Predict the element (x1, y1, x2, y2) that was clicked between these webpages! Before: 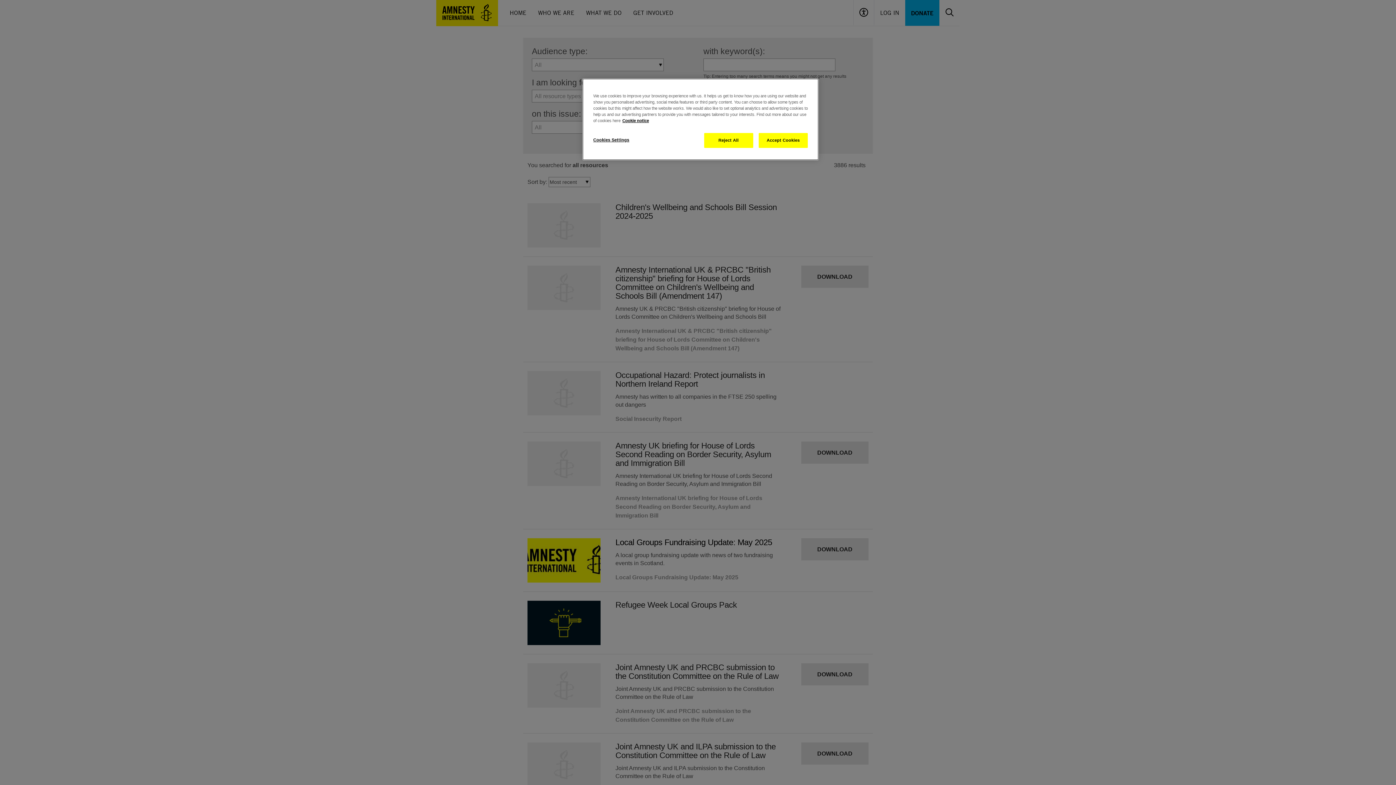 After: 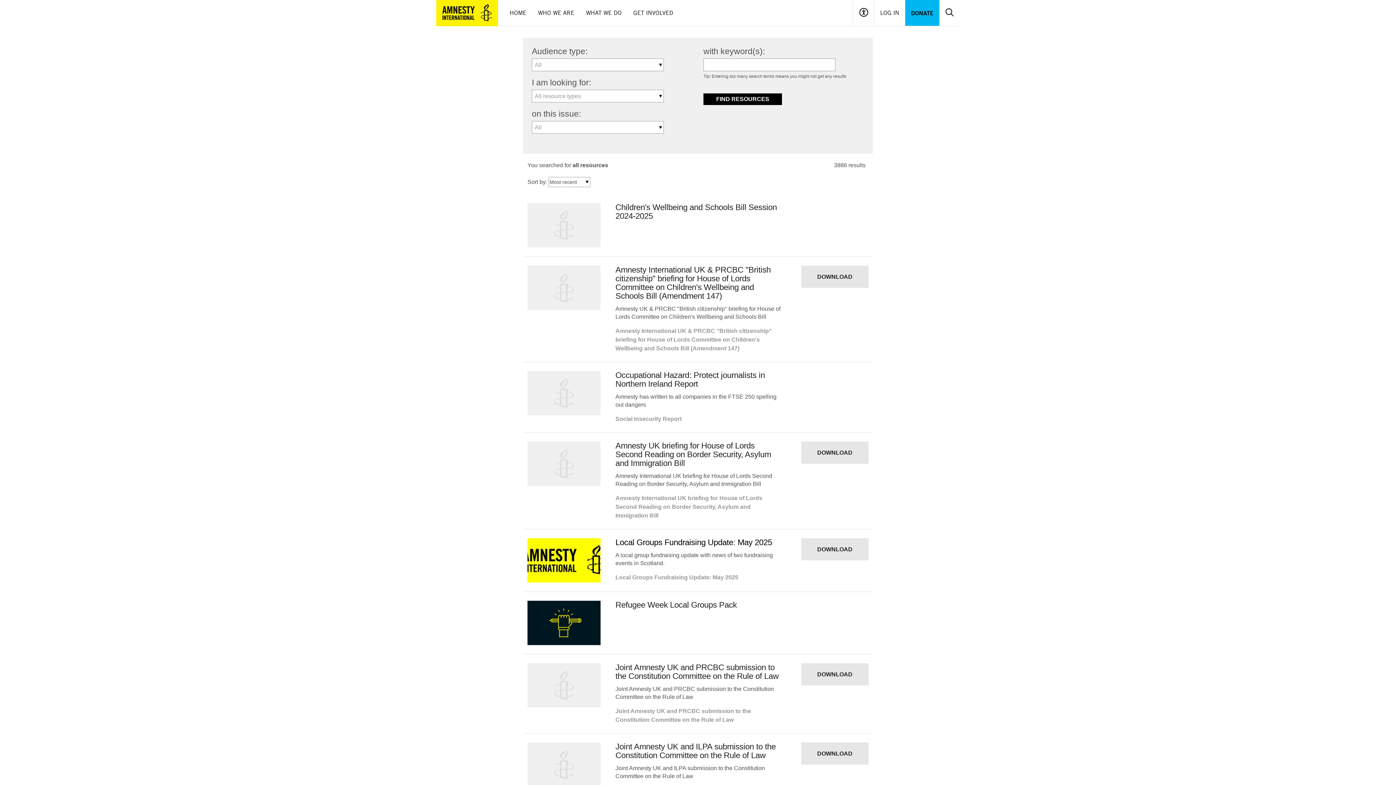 Action: label: Accept Cookies bbox: (758, 133, 808, 148)